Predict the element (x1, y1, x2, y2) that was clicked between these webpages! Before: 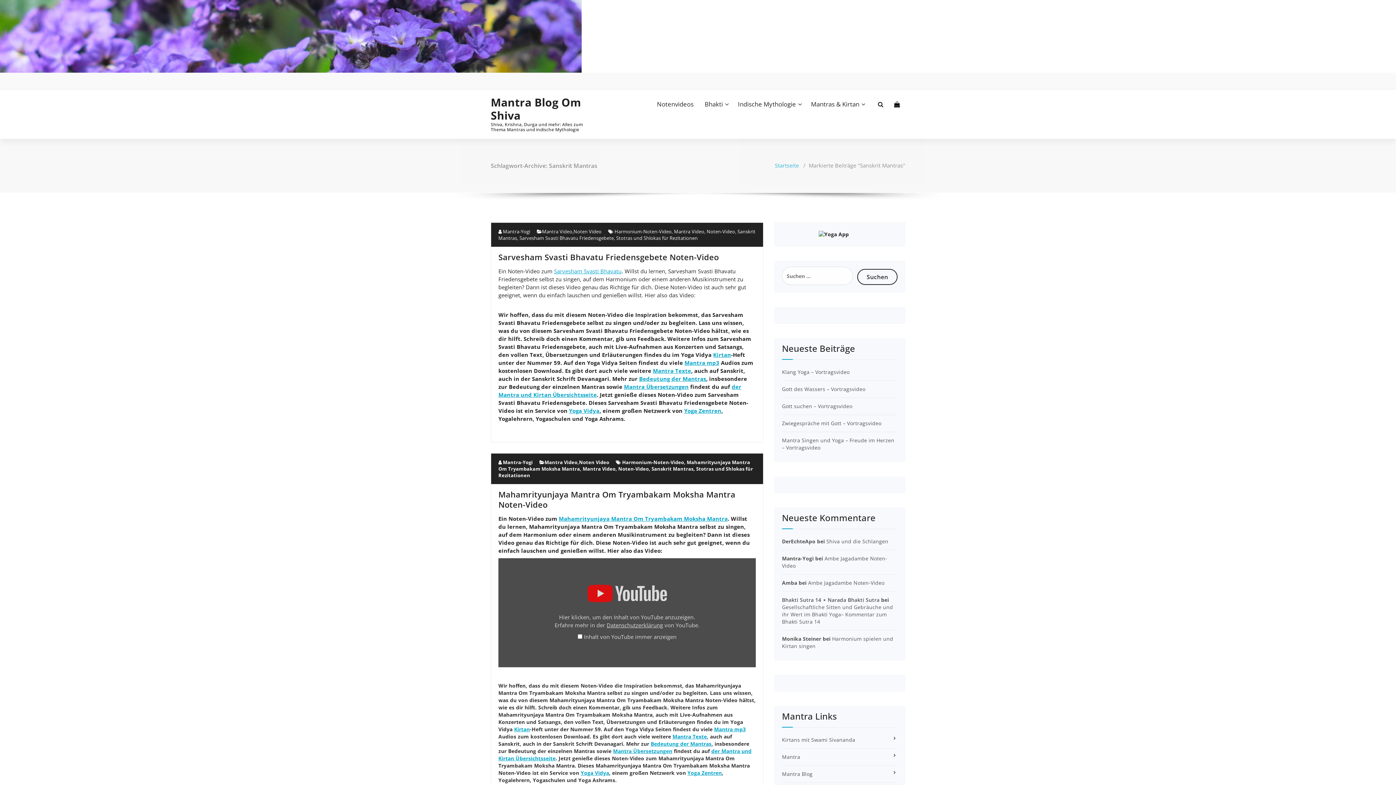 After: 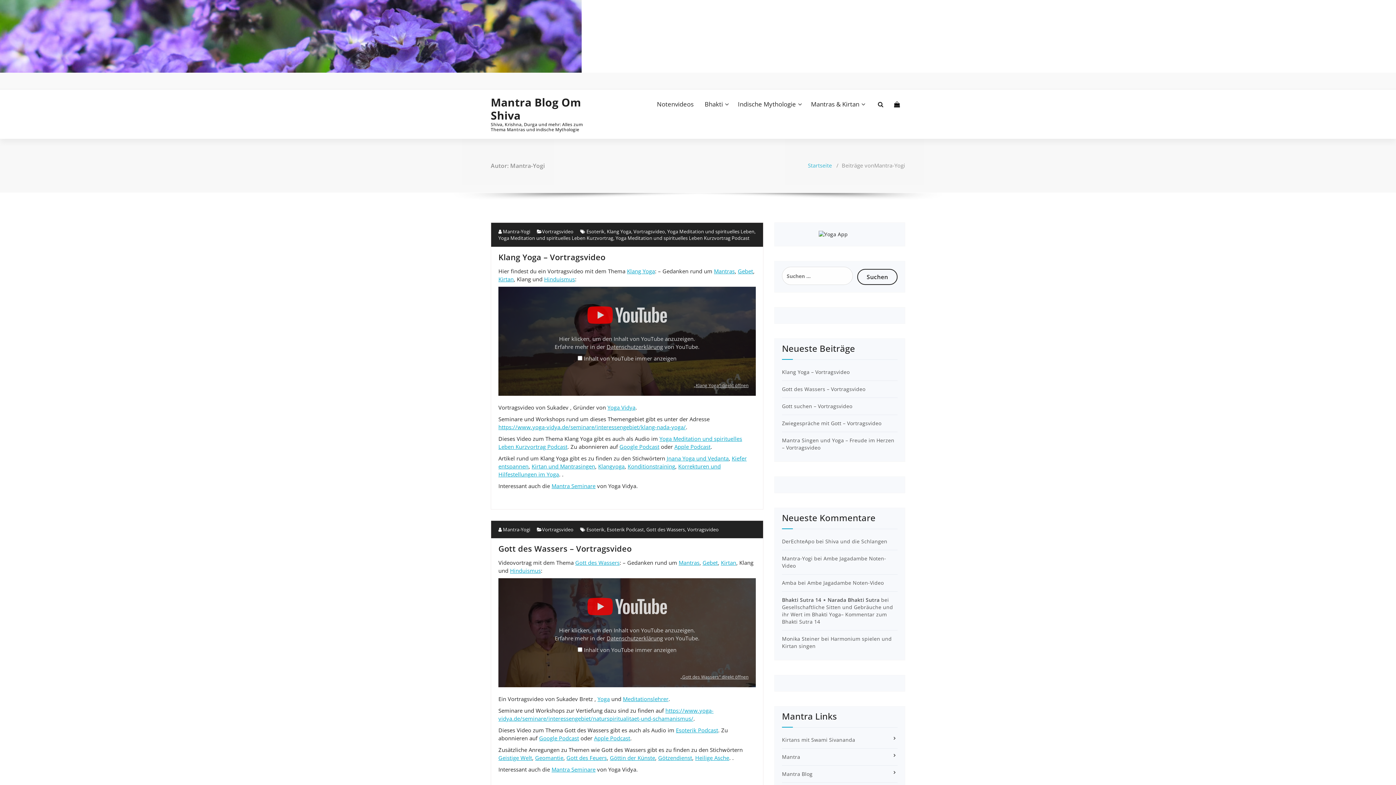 Action: label:  Mantra-Yogi bbox: (498, 228, 530, 234)